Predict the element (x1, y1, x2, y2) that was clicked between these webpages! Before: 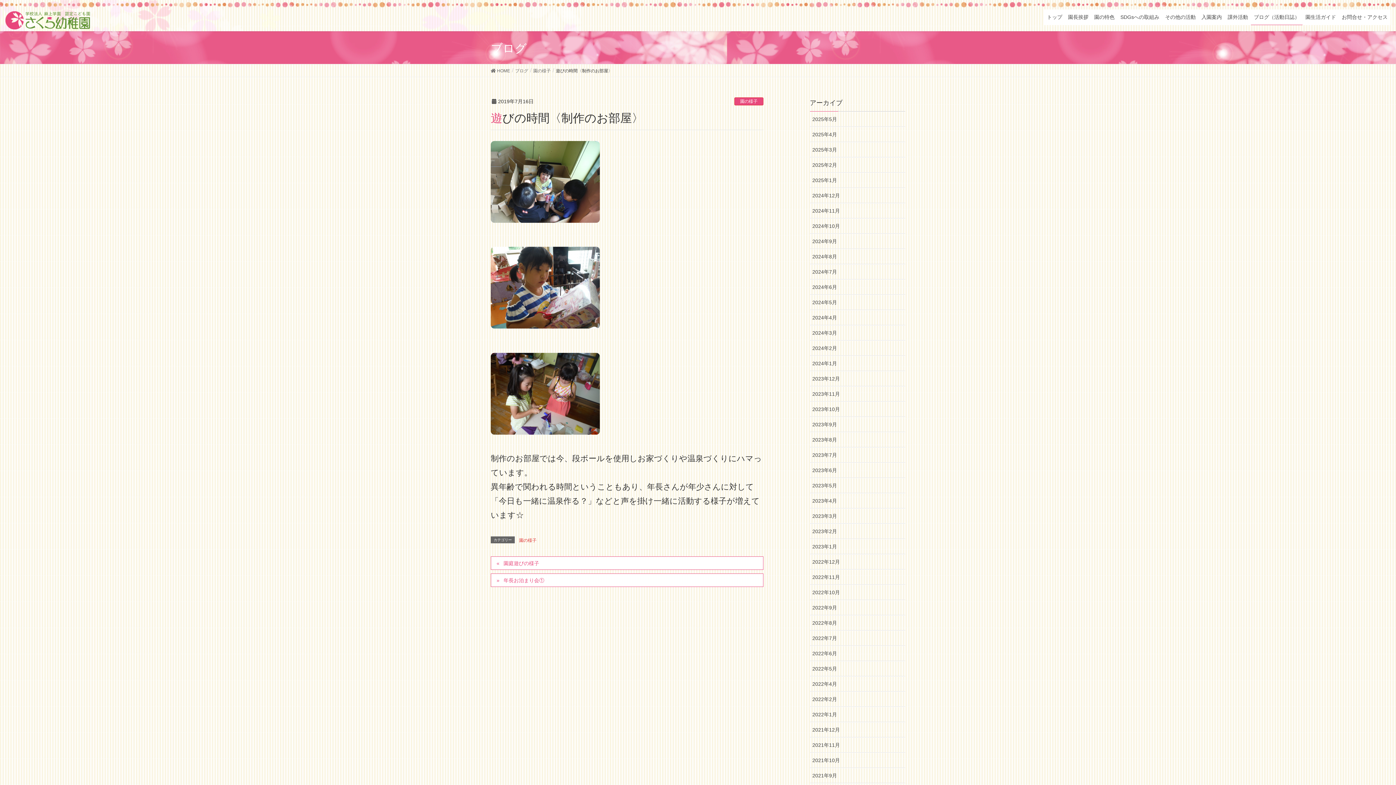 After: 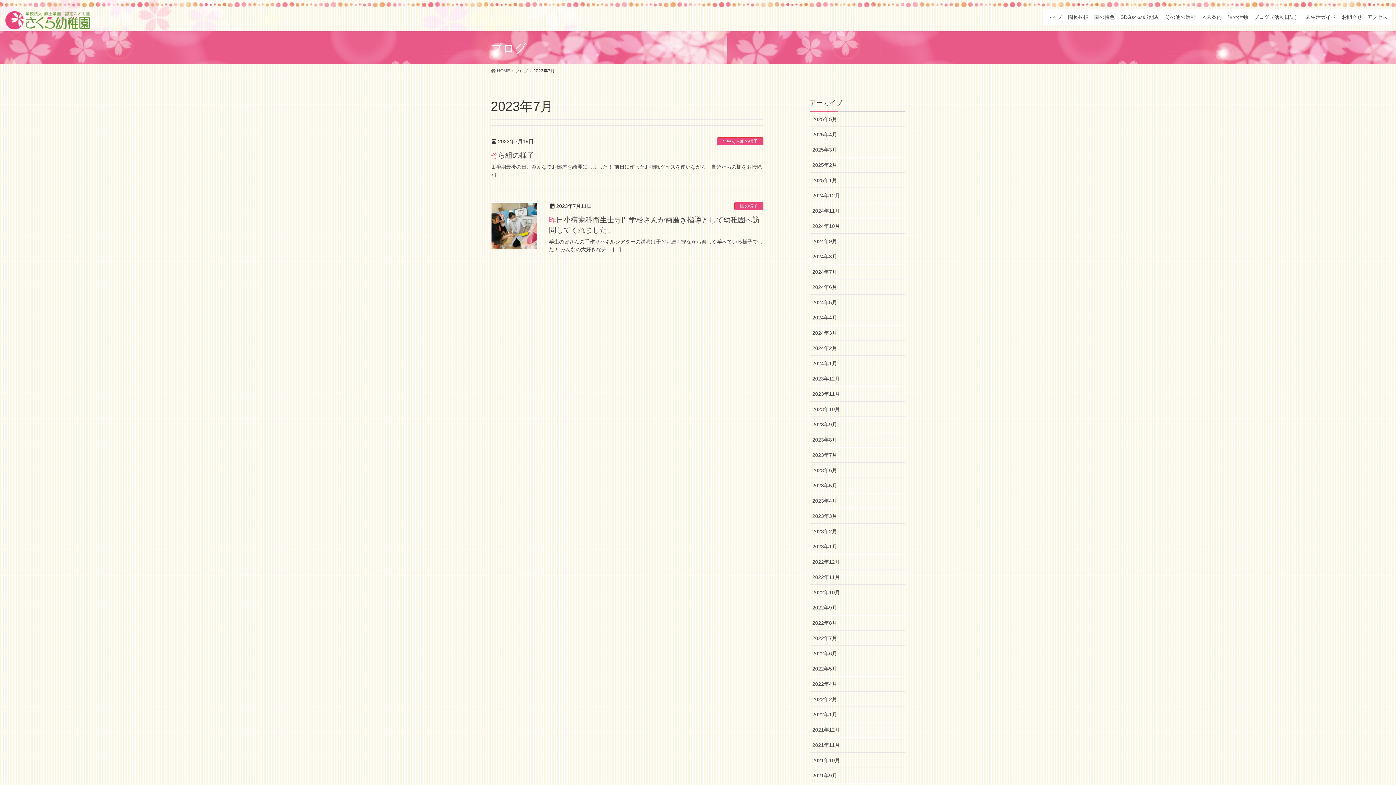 Action: label: 2023年7月 bbox: (810, 447, 905, 462)